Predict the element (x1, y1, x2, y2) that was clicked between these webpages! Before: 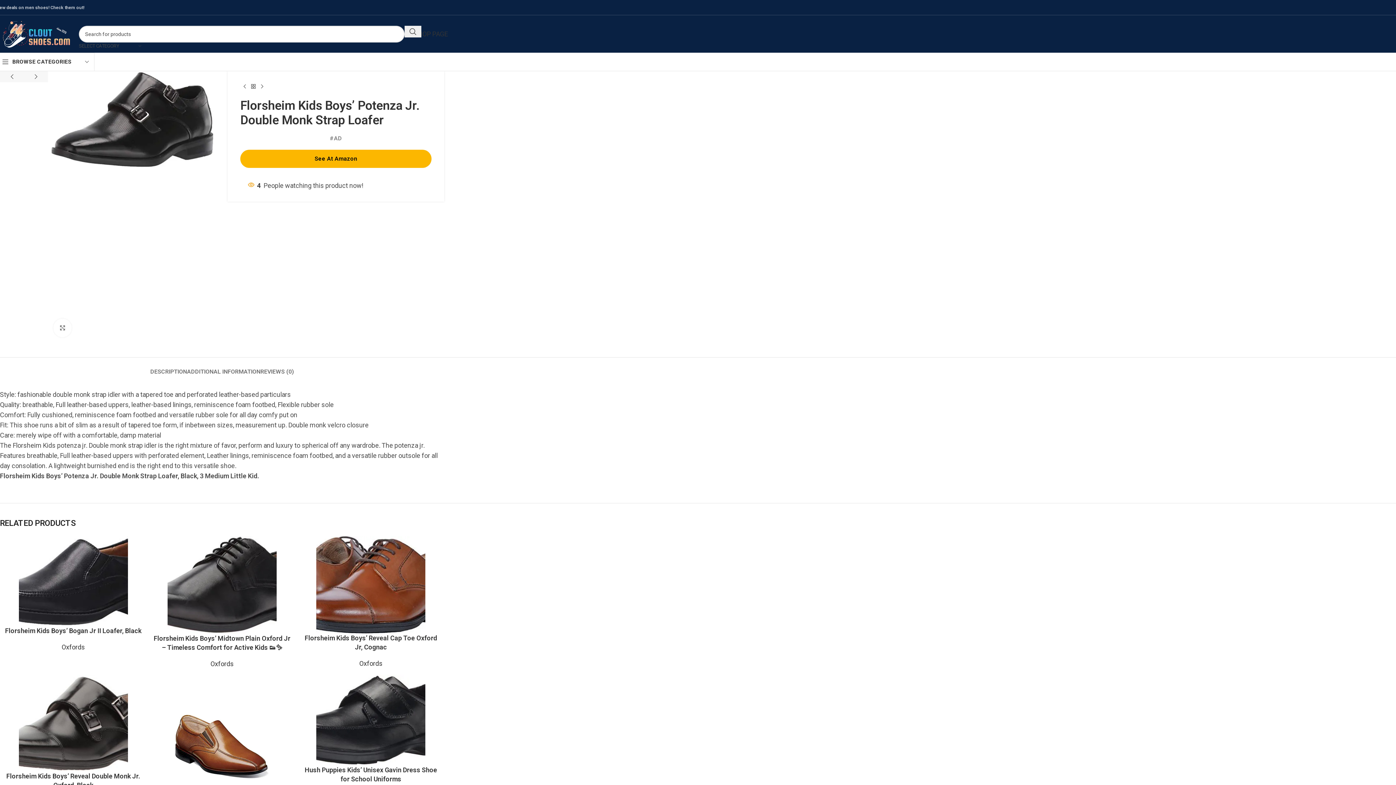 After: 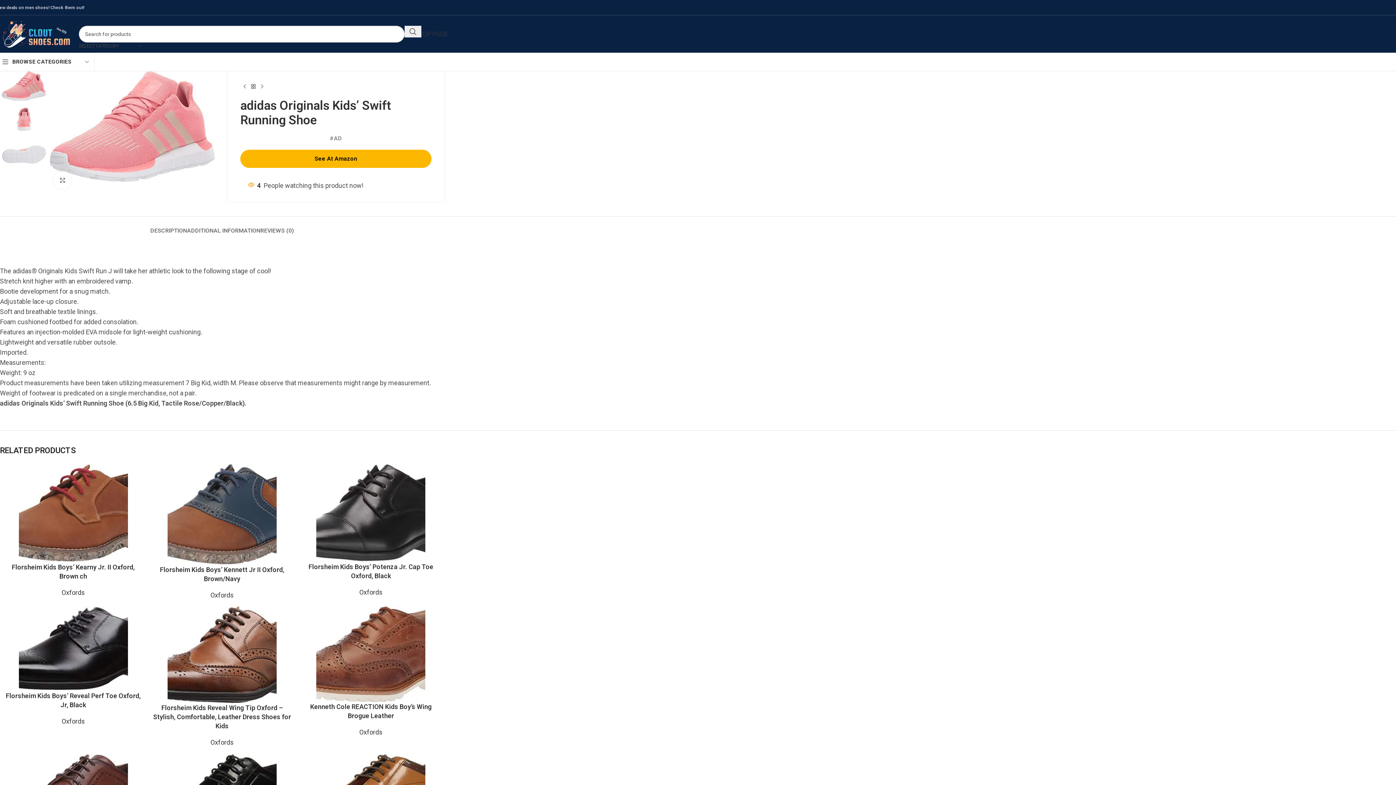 Action: label: Previous product bbox: (240, 82, 249, 90)